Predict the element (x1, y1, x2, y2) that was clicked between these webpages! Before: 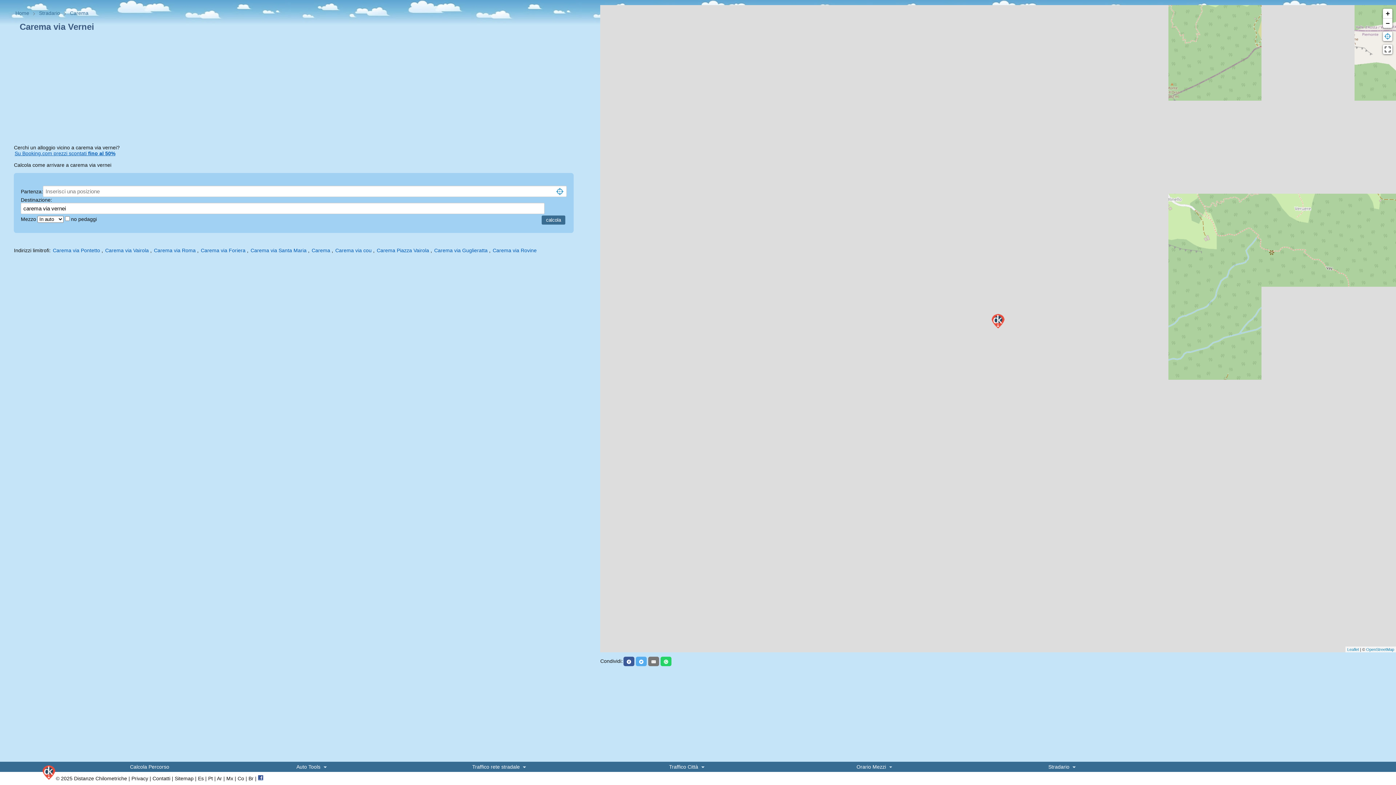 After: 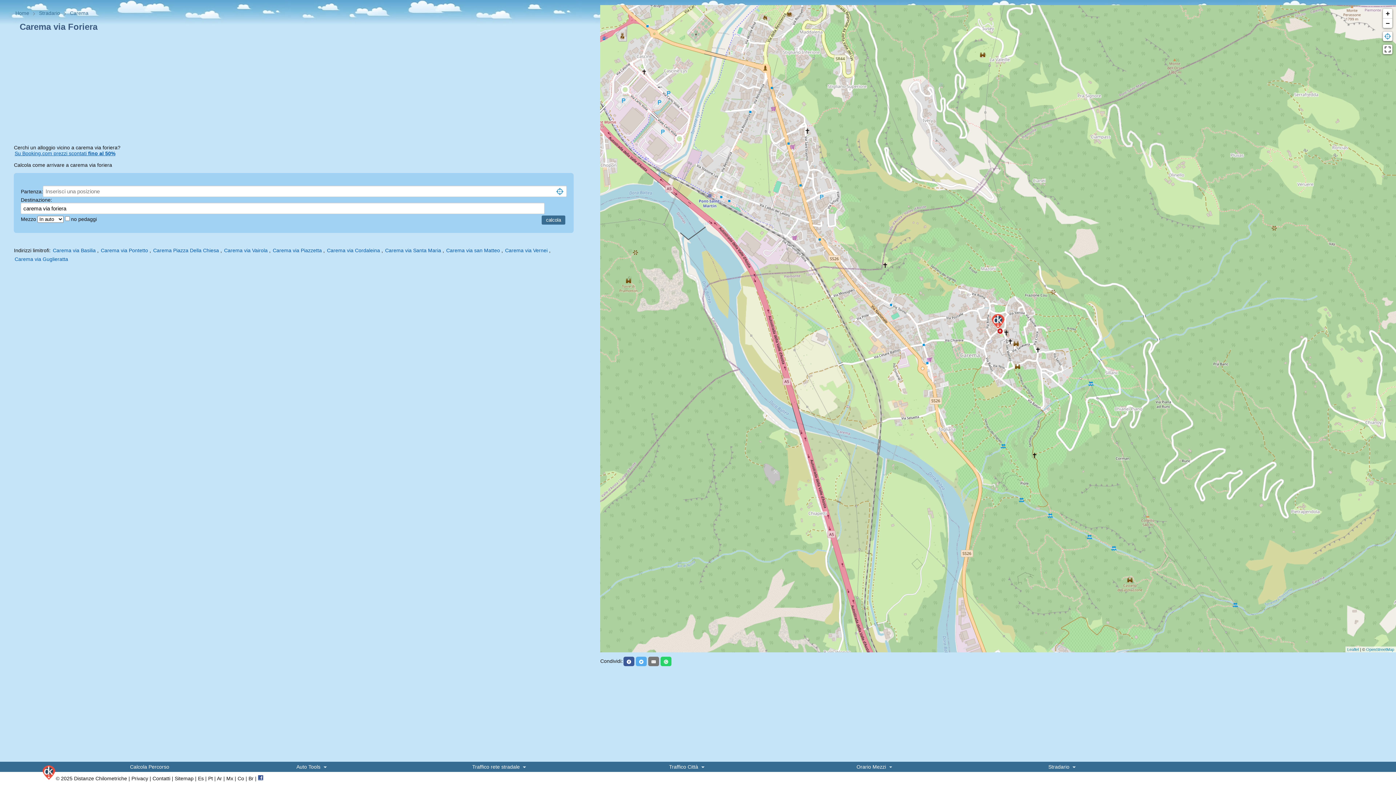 Action: bbox: (200, 247, 245, 253) label: Carema via Foriera